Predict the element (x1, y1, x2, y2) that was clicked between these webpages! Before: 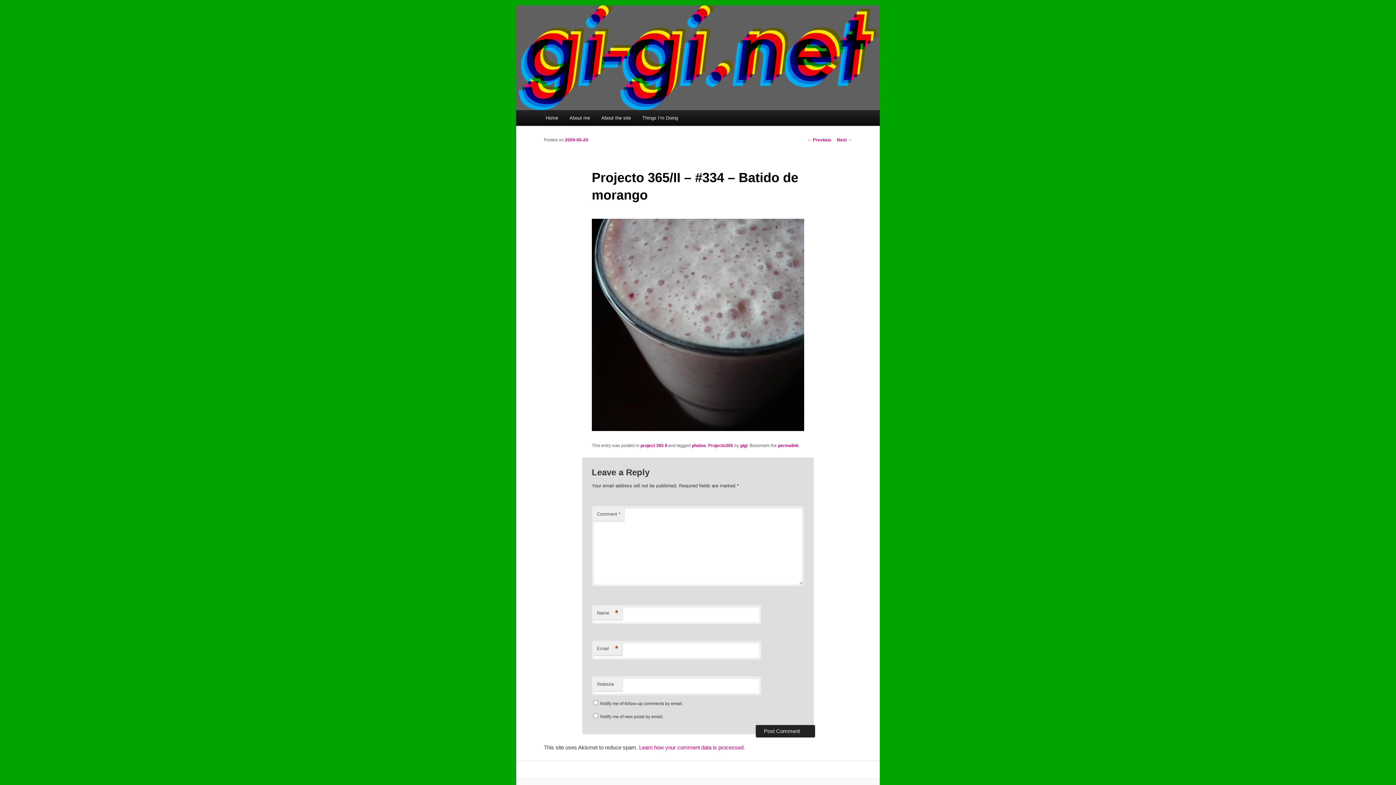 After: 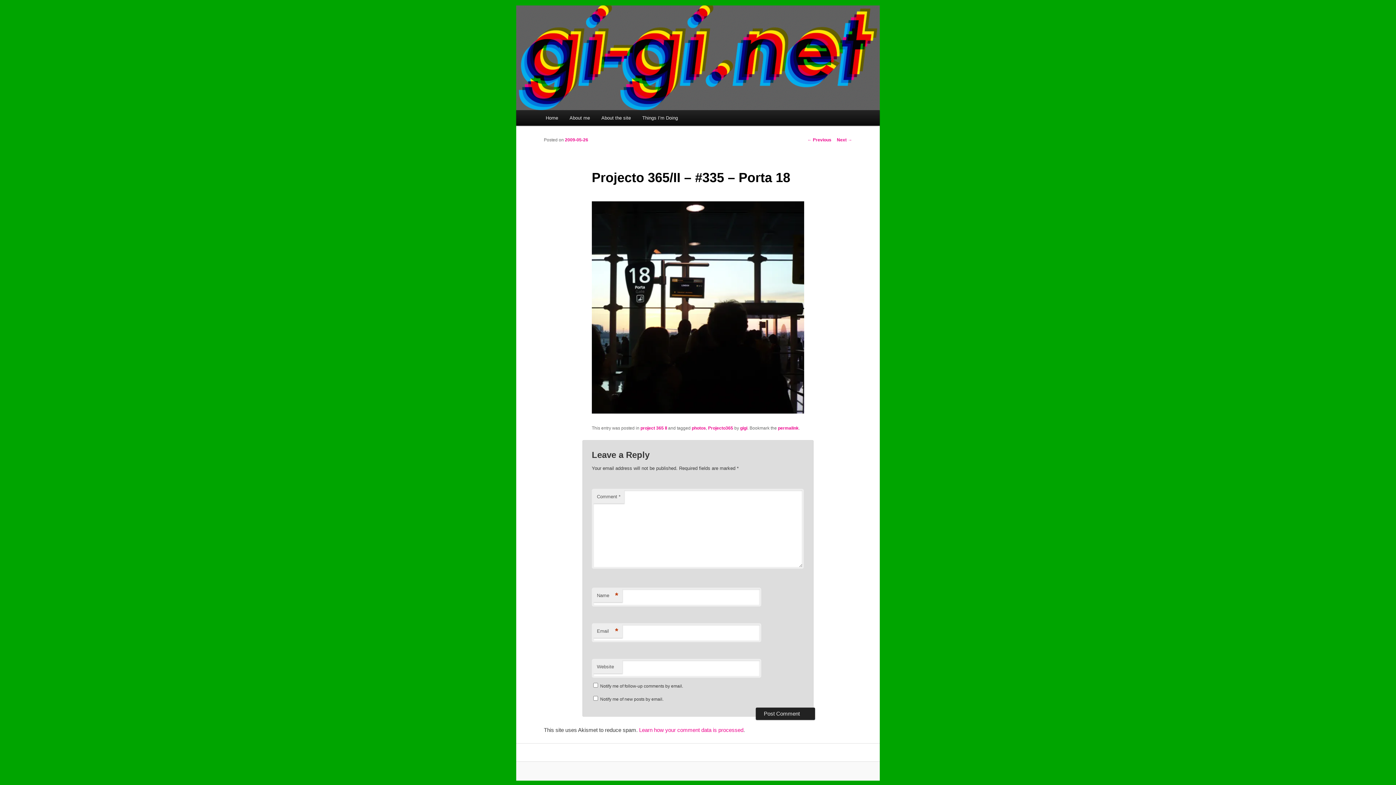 Action: label: Next → bbox: (837, 137, 852, 142)